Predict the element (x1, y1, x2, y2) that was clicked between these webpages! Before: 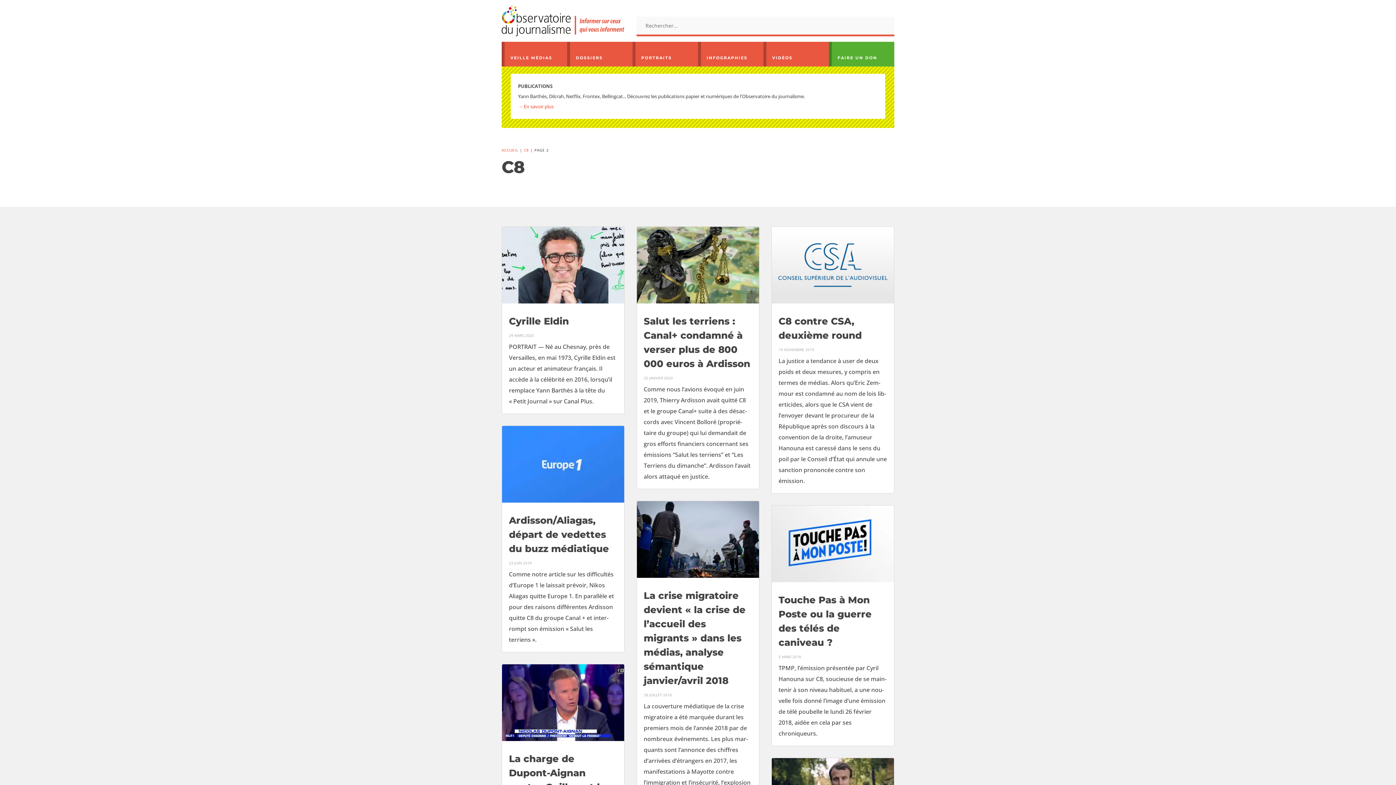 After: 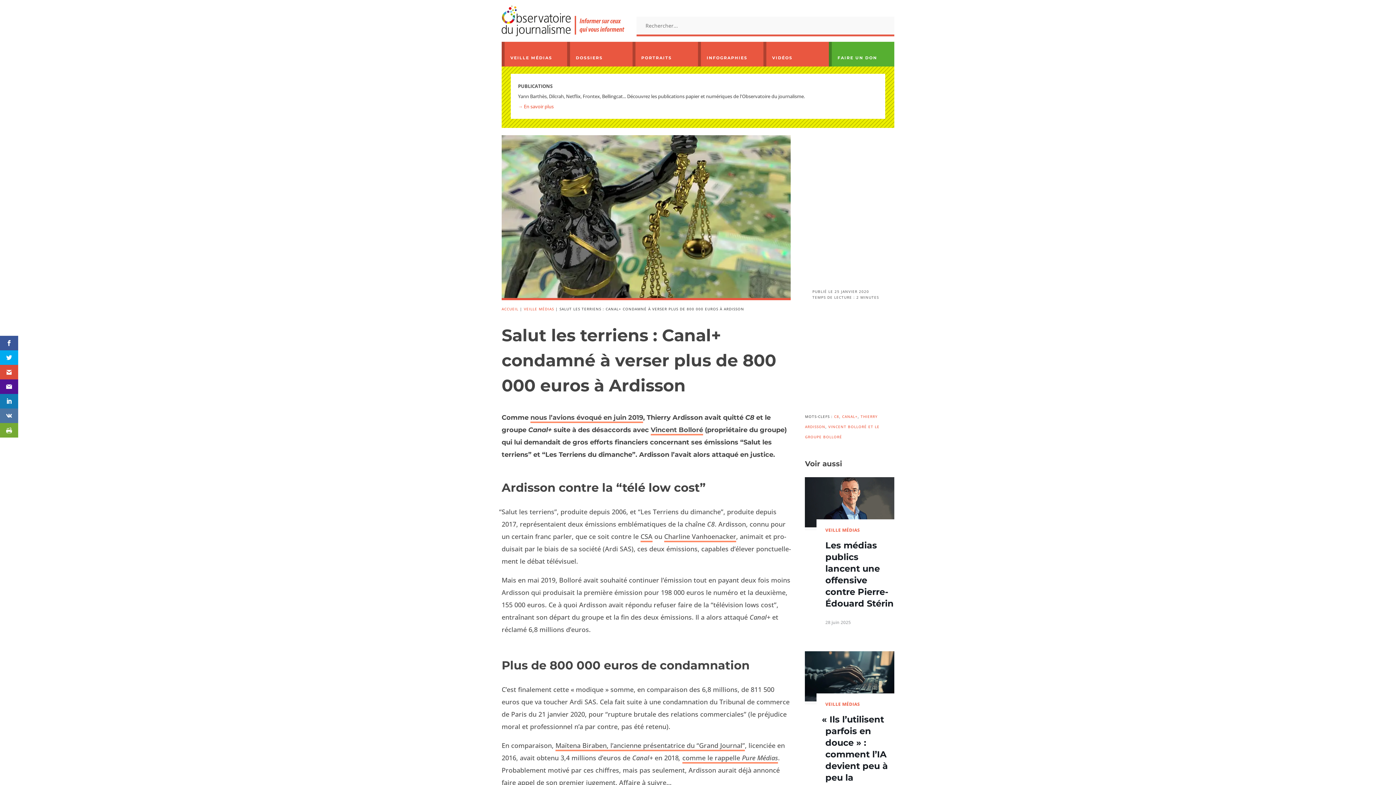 Action: bbox: (636, 226, 759, 303)